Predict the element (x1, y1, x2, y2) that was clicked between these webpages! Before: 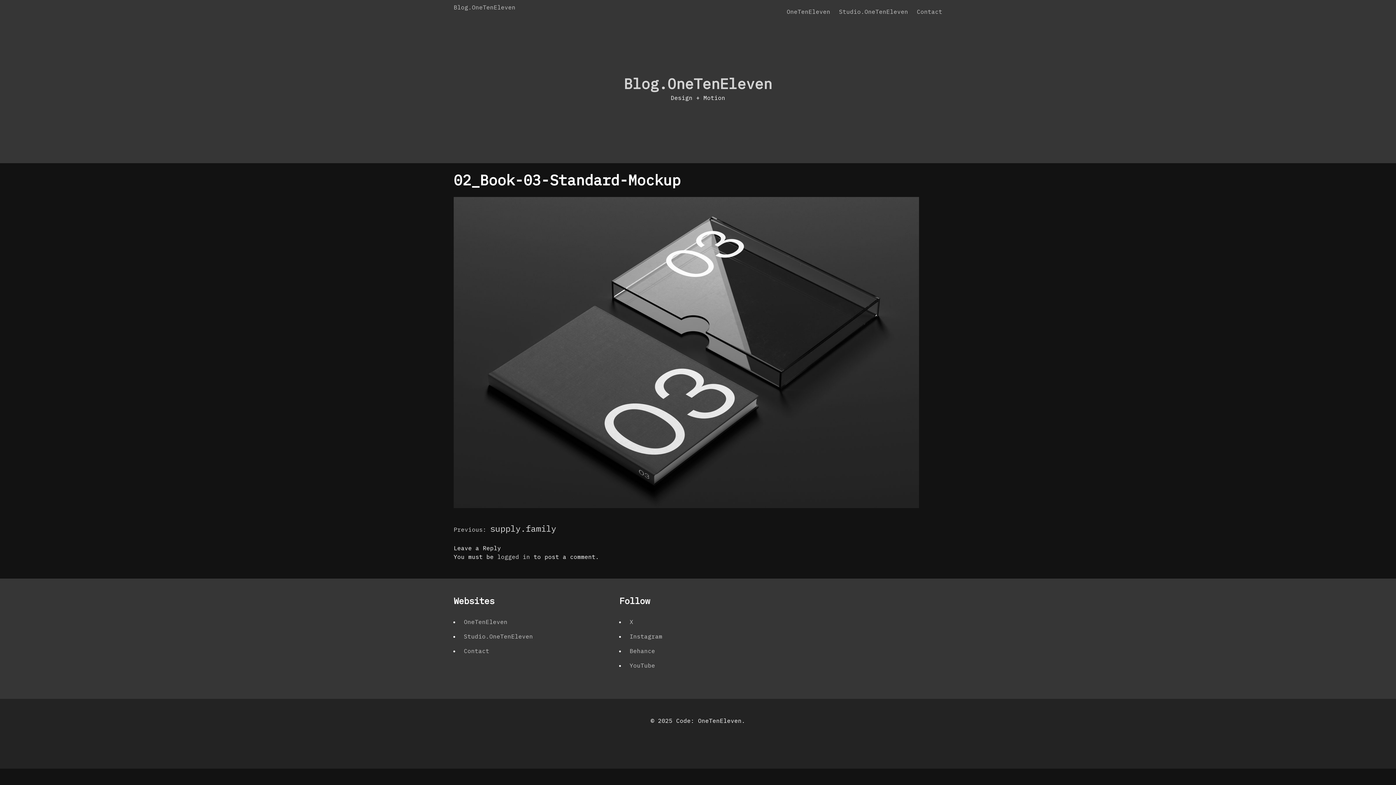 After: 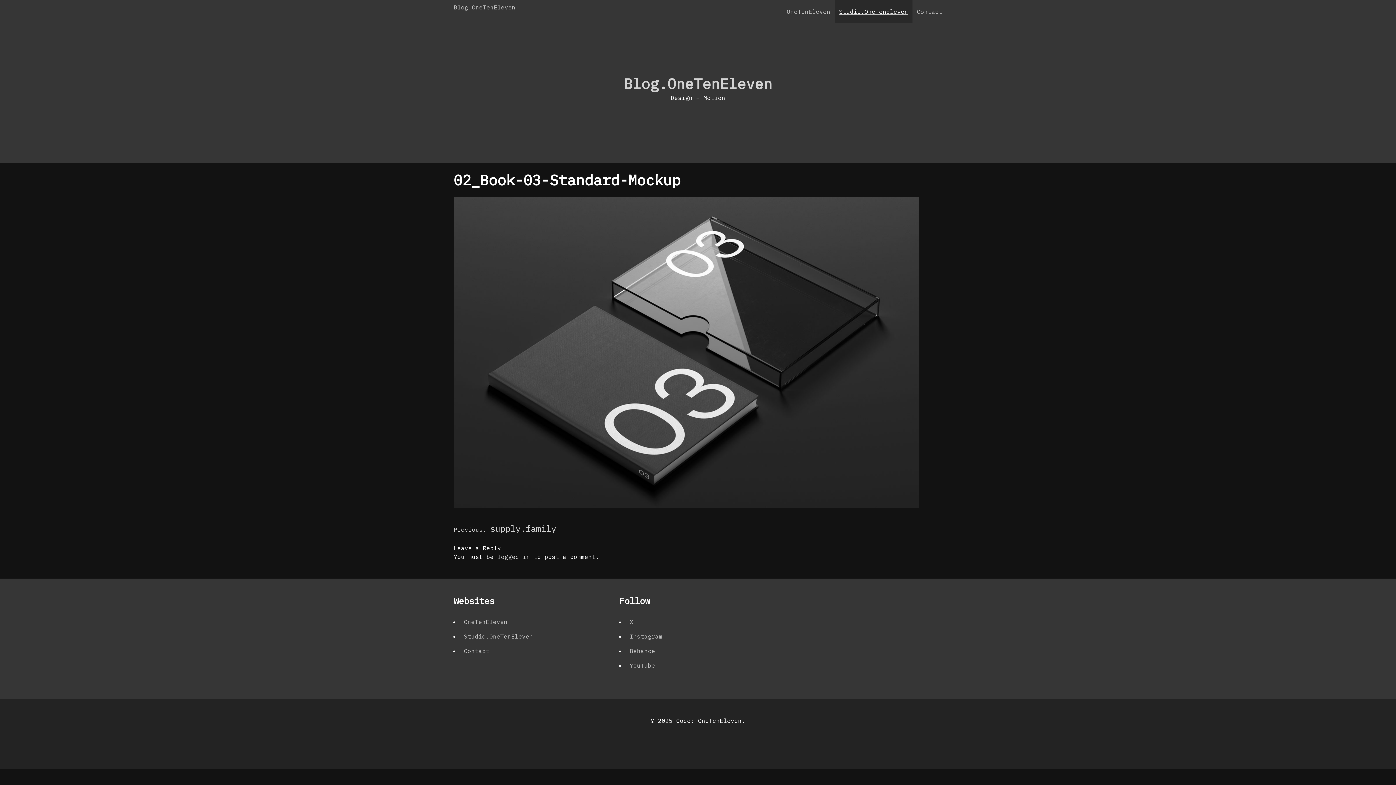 Action: label: Studio.OneTenEleven bbox: (834, 0, 912, 23)